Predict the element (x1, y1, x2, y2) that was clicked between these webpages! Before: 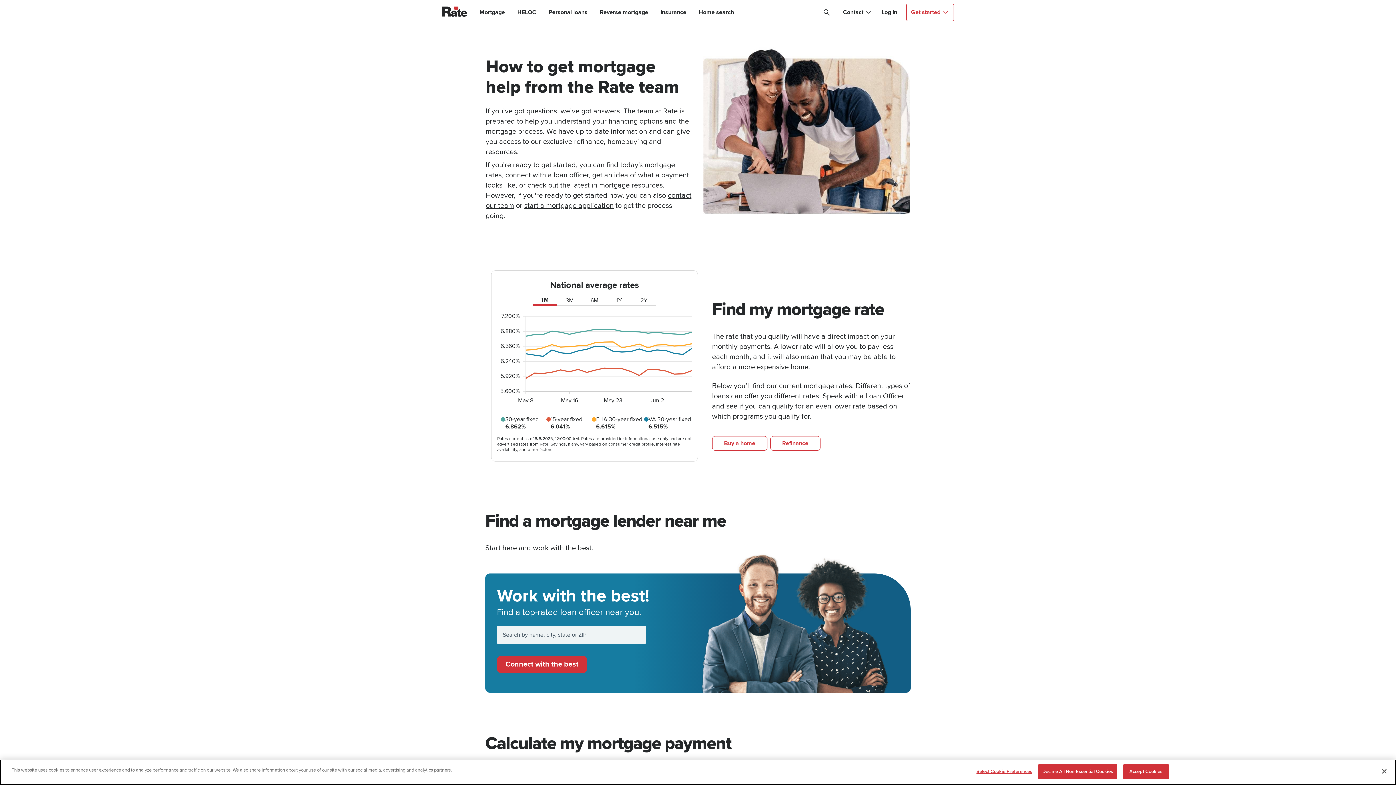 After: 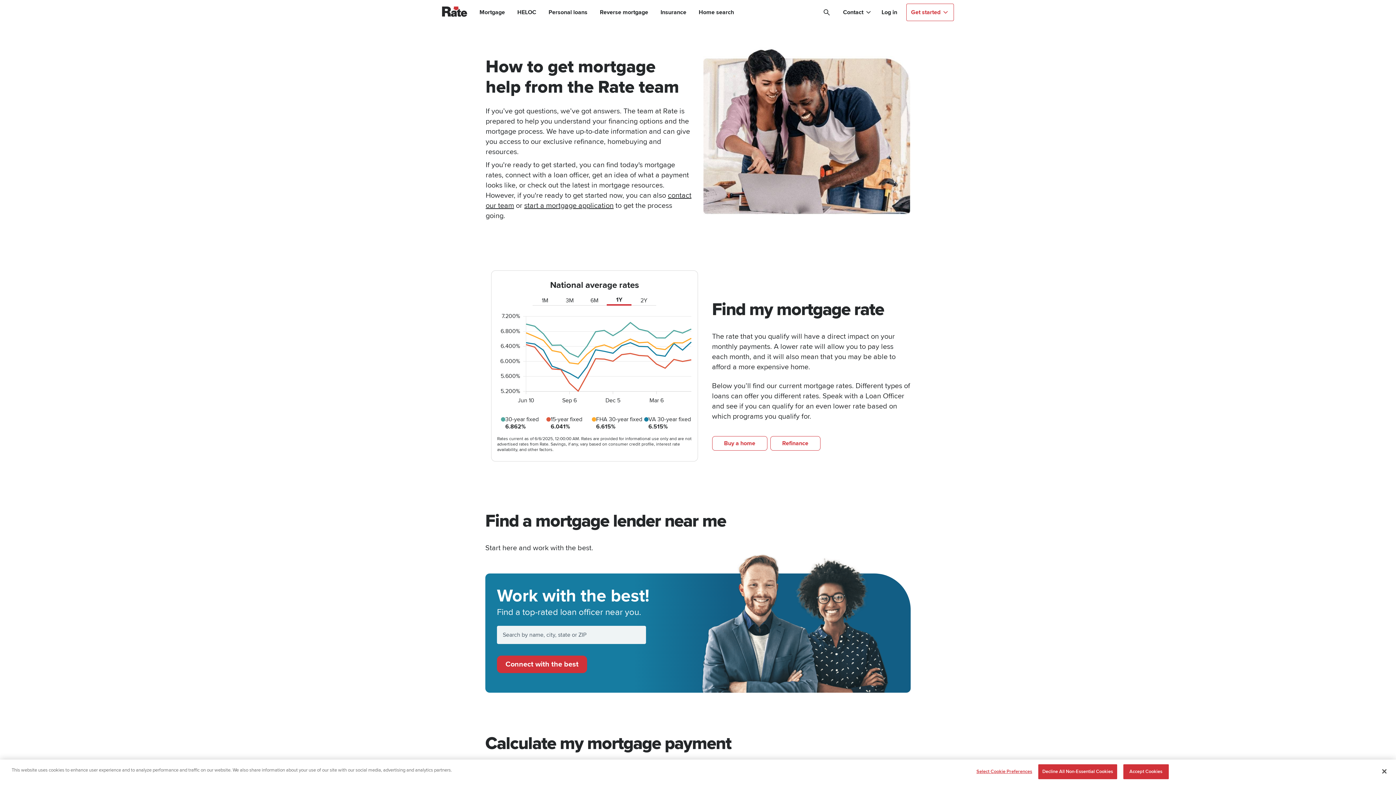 Action: label: 1Y bbox: (607, 294, 631, 305)